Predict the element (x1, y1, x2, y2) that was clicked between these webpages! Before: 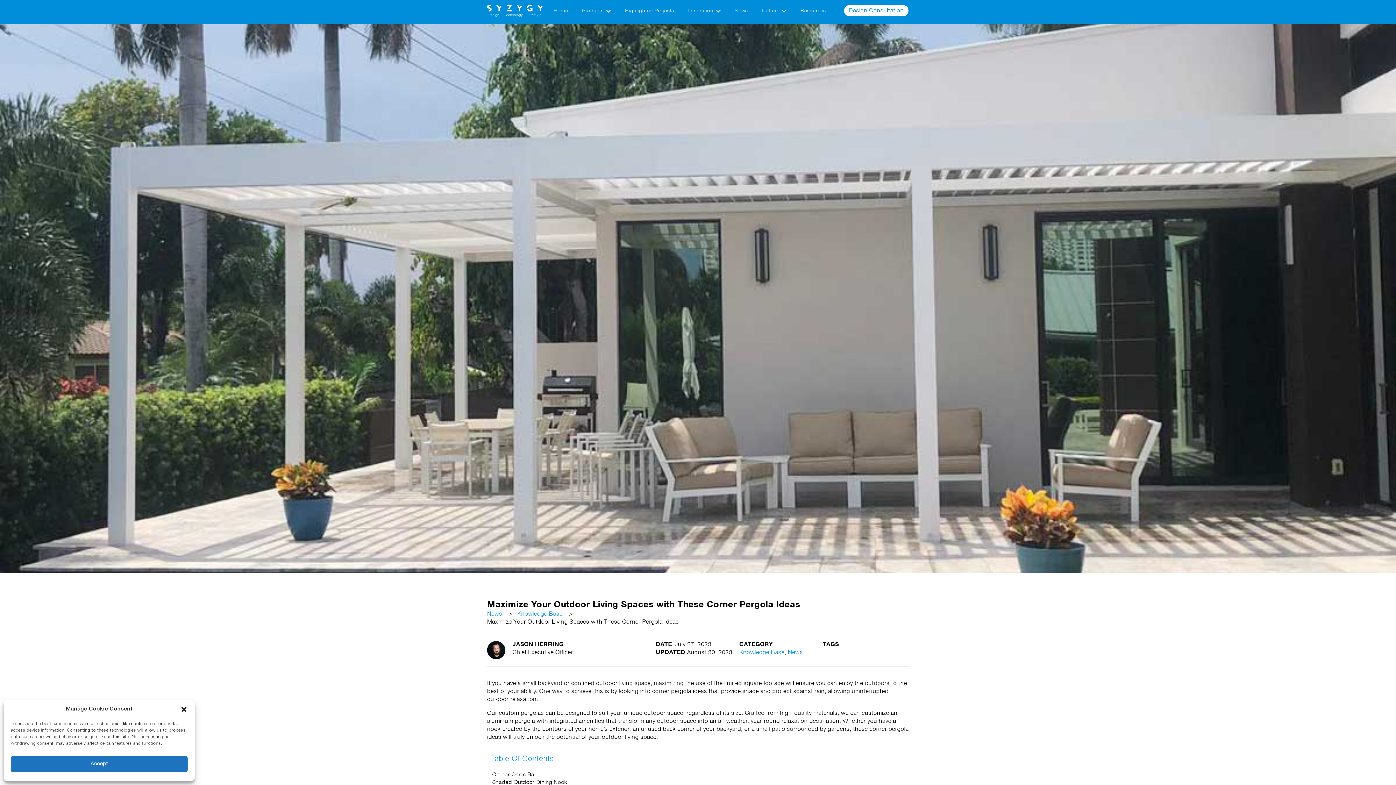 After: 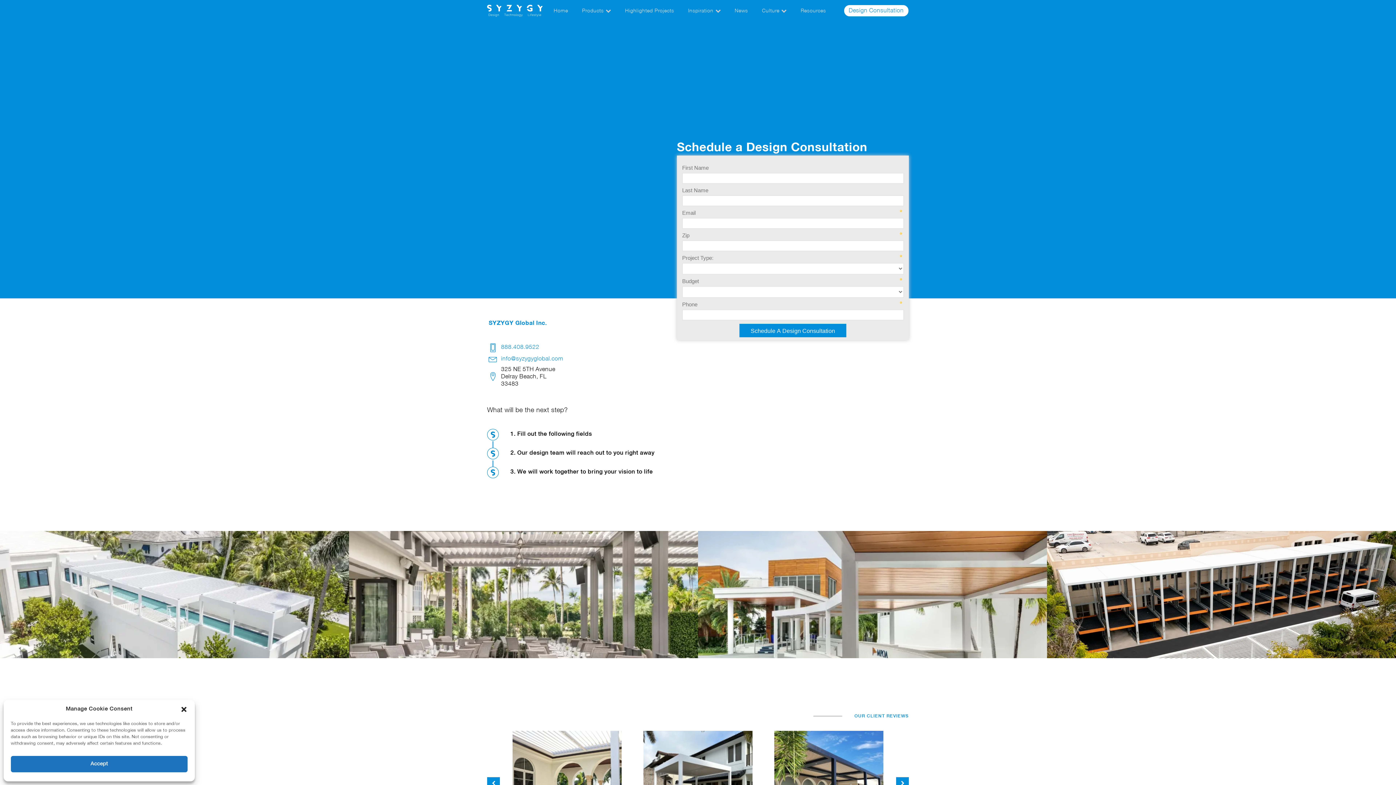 Action: bbox: (843, 4, 909, 16) label: Design Consultation